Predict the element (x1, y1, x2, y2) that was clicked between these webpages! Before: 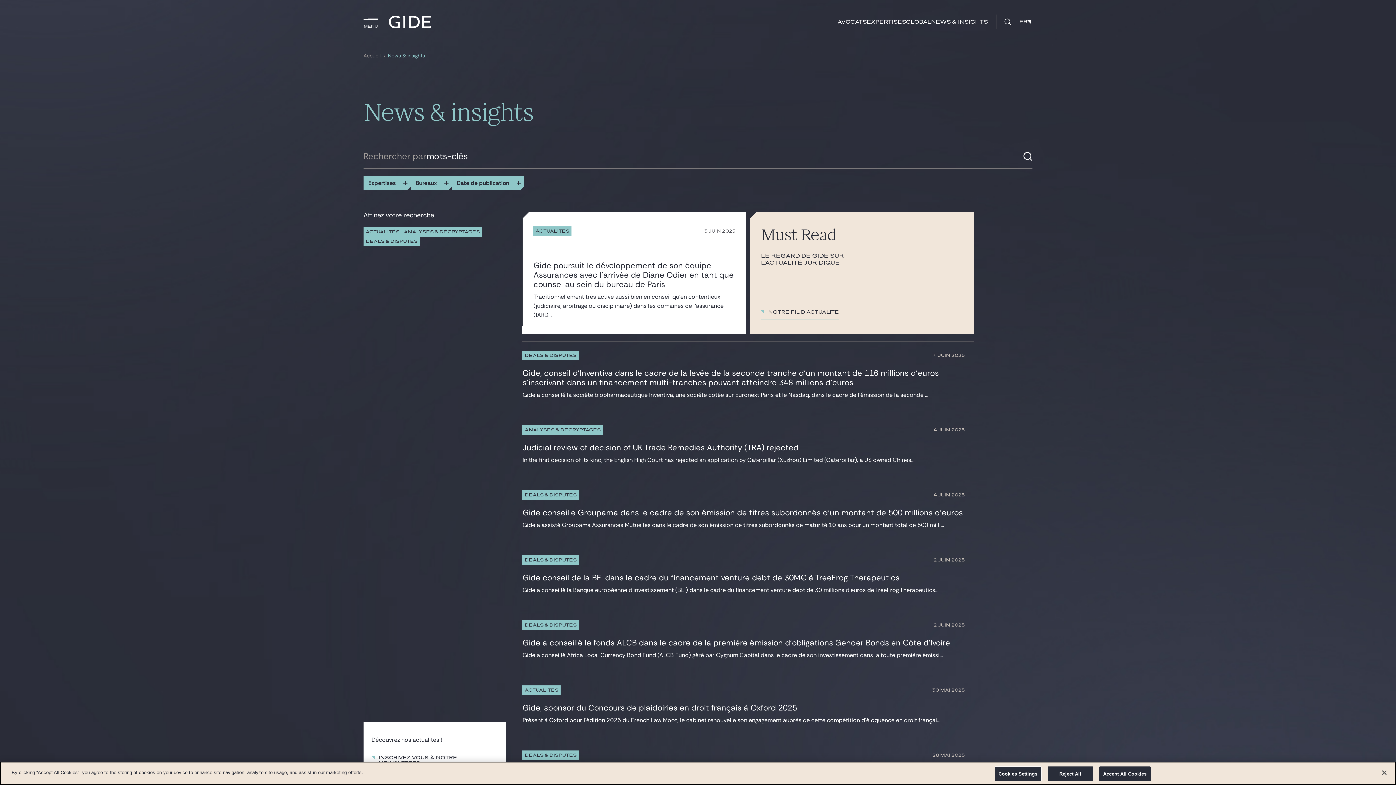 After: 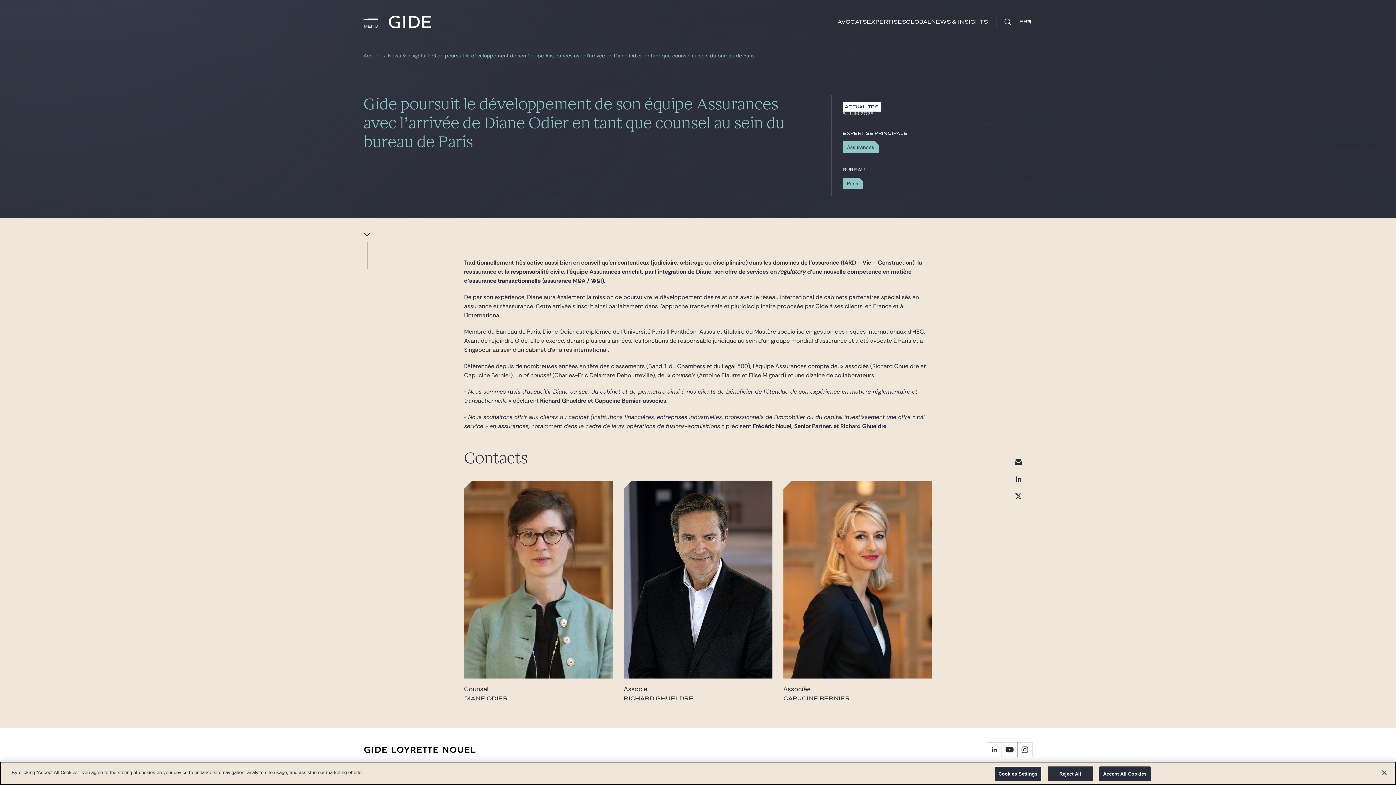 Action: label: ACTUALITÉS
3 juin 2025
Gide poursuit le développement de son équipe Assurances avec l’arrivée de Diane Odier en tant que counsel au sein du bureau de Paris

Traditionnellement très active aussi bien en conseil qu’en contentieux (judiciaire, arbitrage ou disciplinaire) dans les domaines de l’assurance (IARD... bbox: (522, 212, 746, 334)